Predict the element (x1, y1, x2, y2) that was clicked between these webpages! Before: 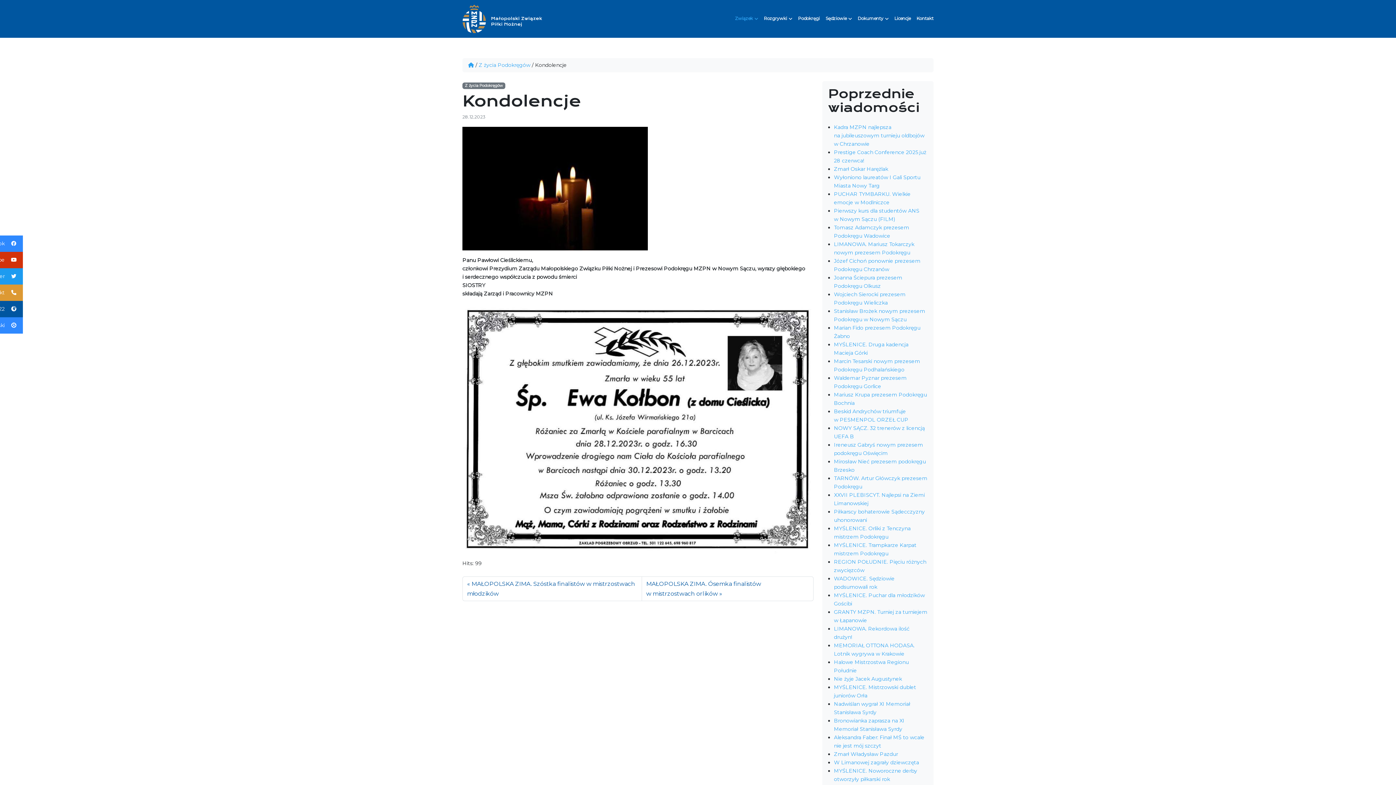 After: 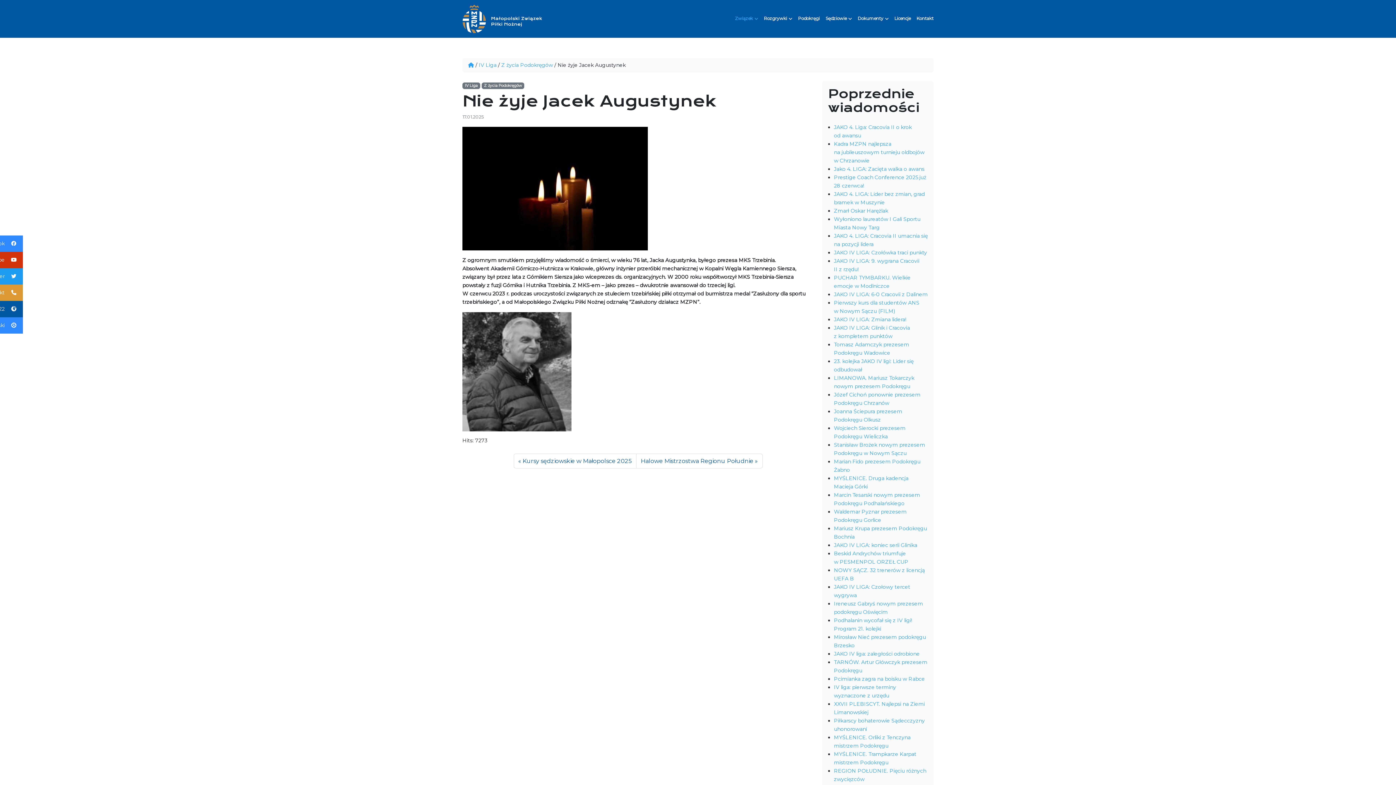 Action: label: Nie żyje Jacek Augustynek bbox: (834, 676, 902, 682)